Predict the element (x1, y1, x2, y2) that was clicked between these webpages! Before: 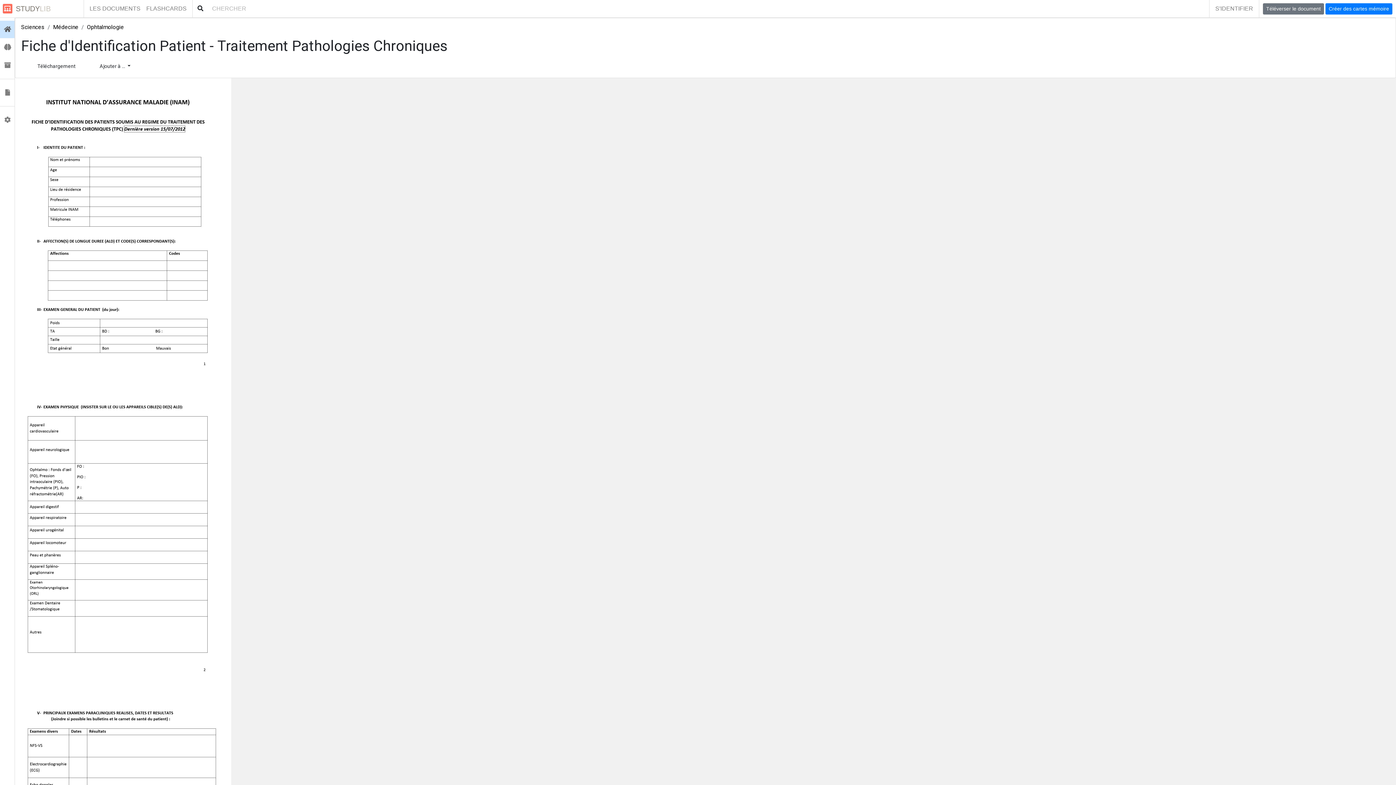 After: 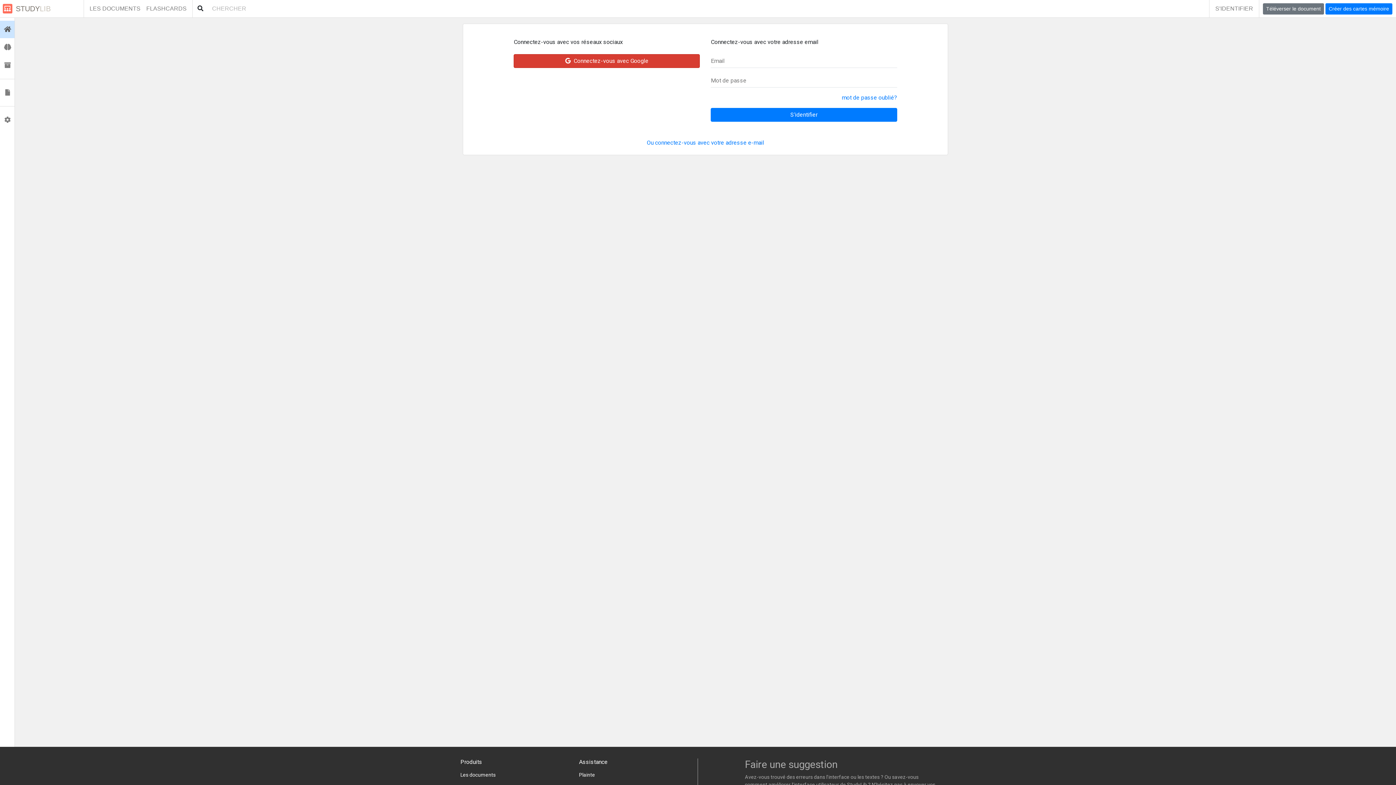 Action: label:  Flashcards bbox: (0, 38, 14, 56)